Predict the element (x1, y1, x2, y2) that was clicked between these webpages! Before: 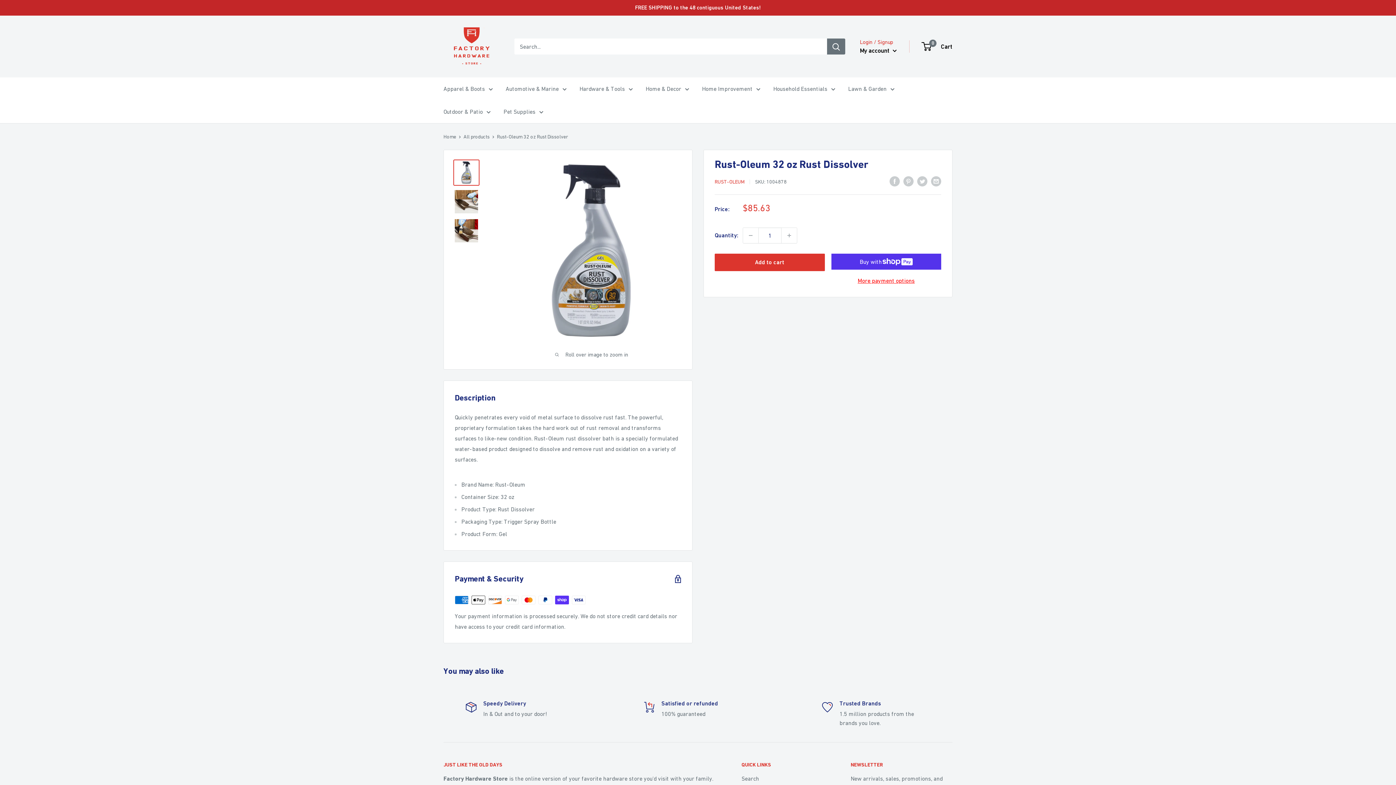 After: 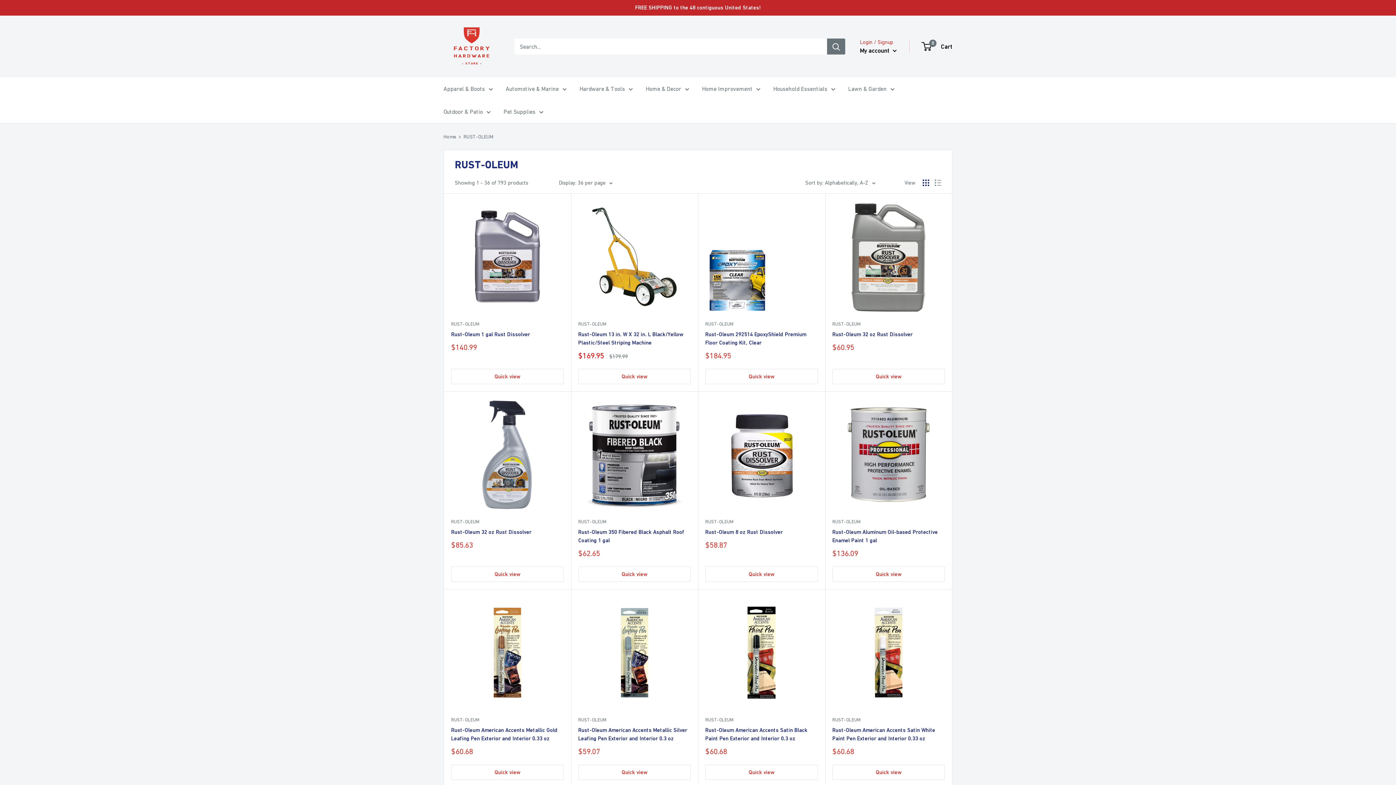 Action: label: RUST-OLEUM bbox: (714, 178, 744, 184)